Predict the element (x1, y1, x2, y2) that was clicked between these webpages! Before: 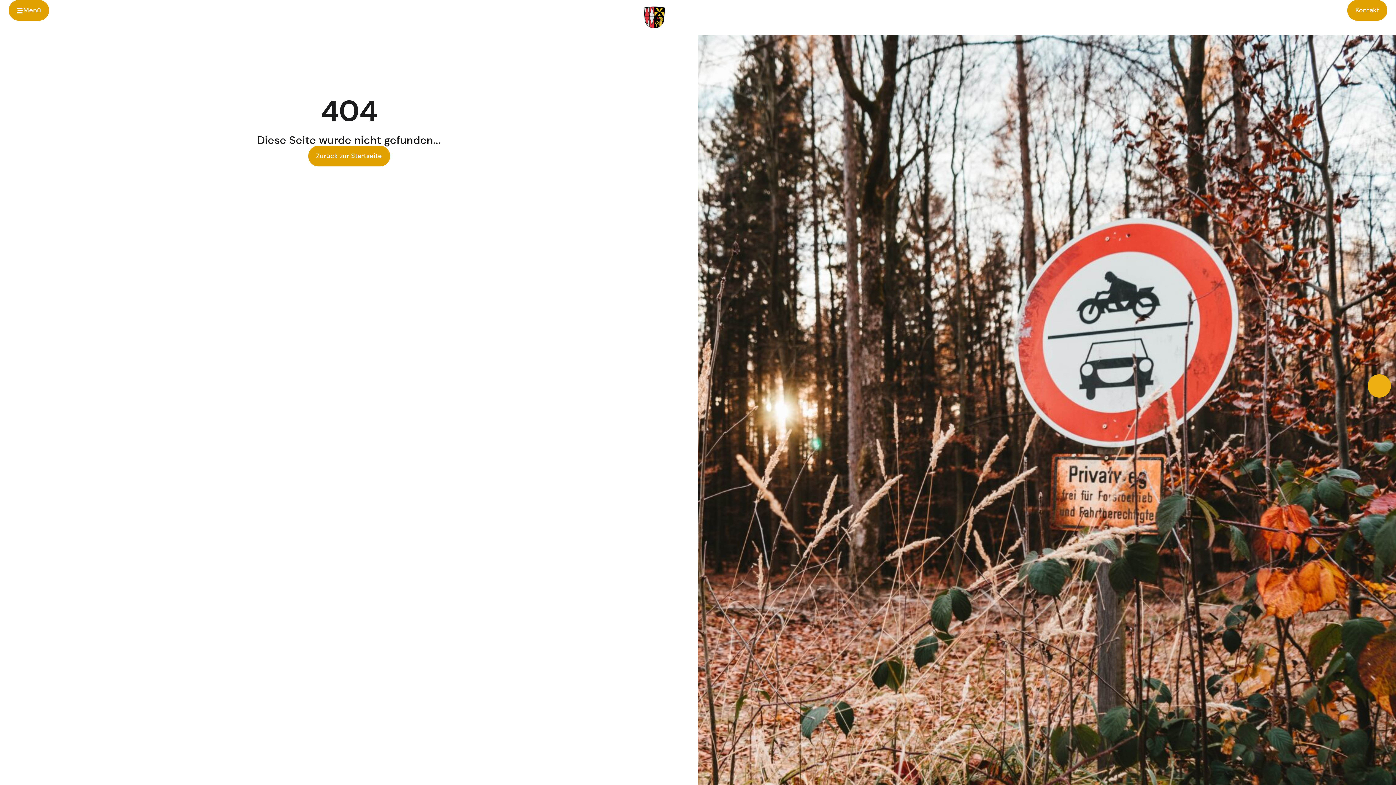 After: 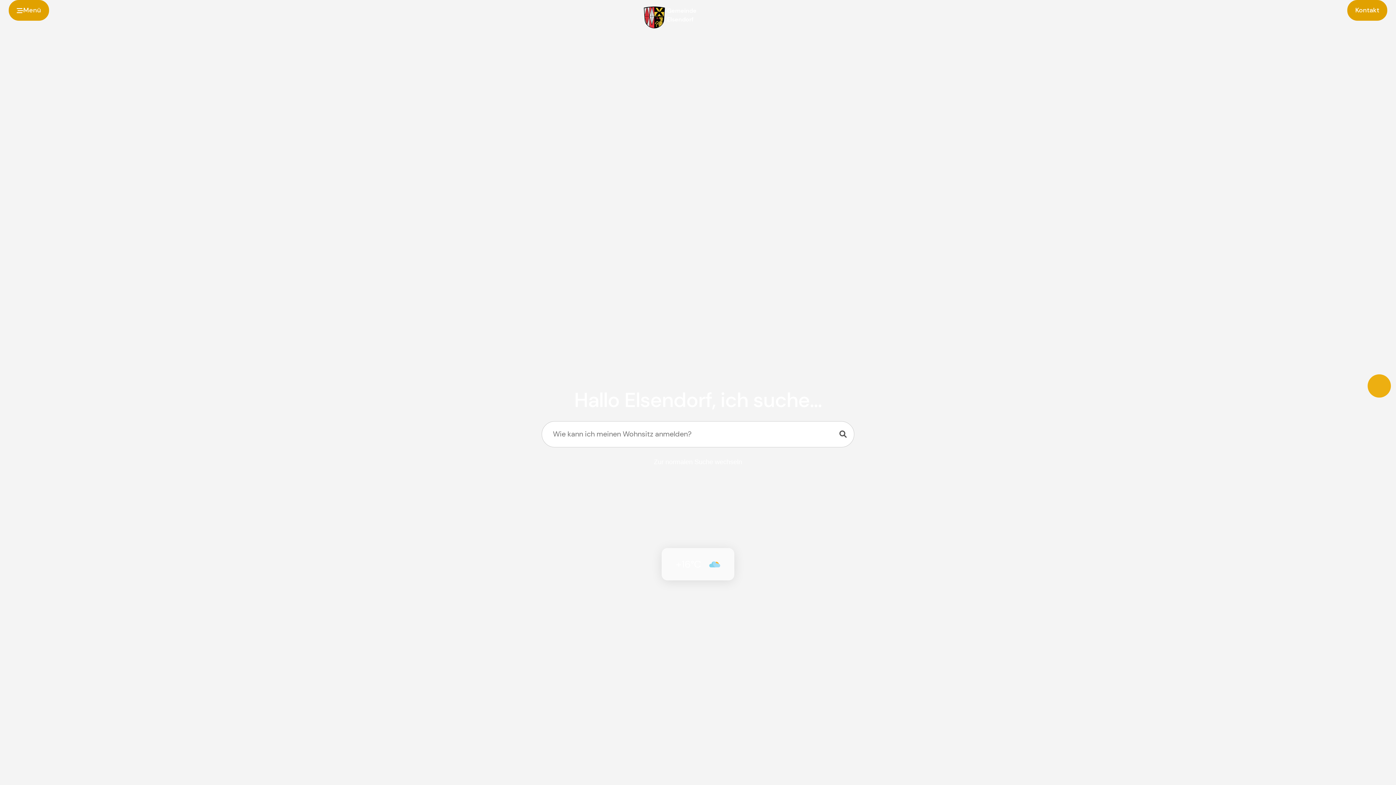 Action: label: Gemeinde
Elsendorf bbox: (643, 0, 752, 34)